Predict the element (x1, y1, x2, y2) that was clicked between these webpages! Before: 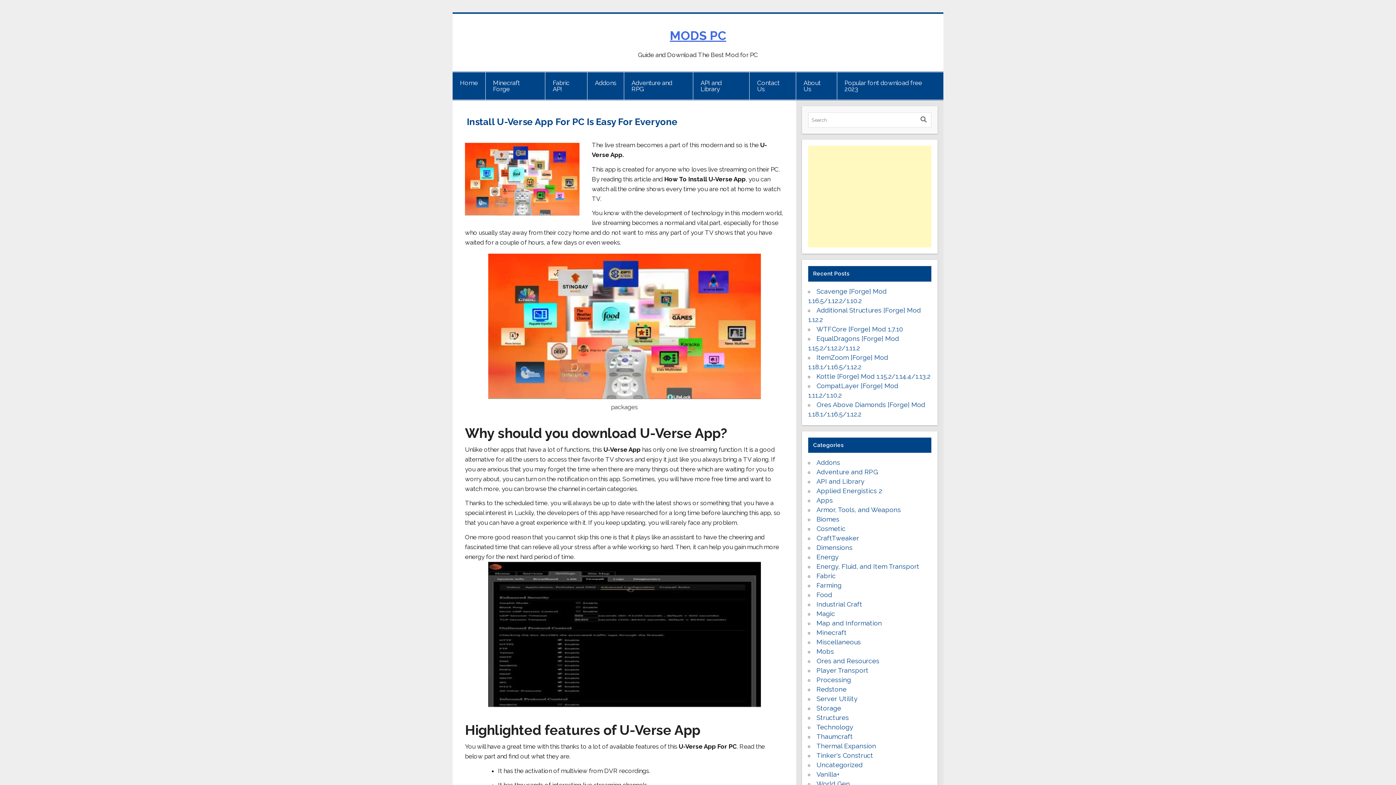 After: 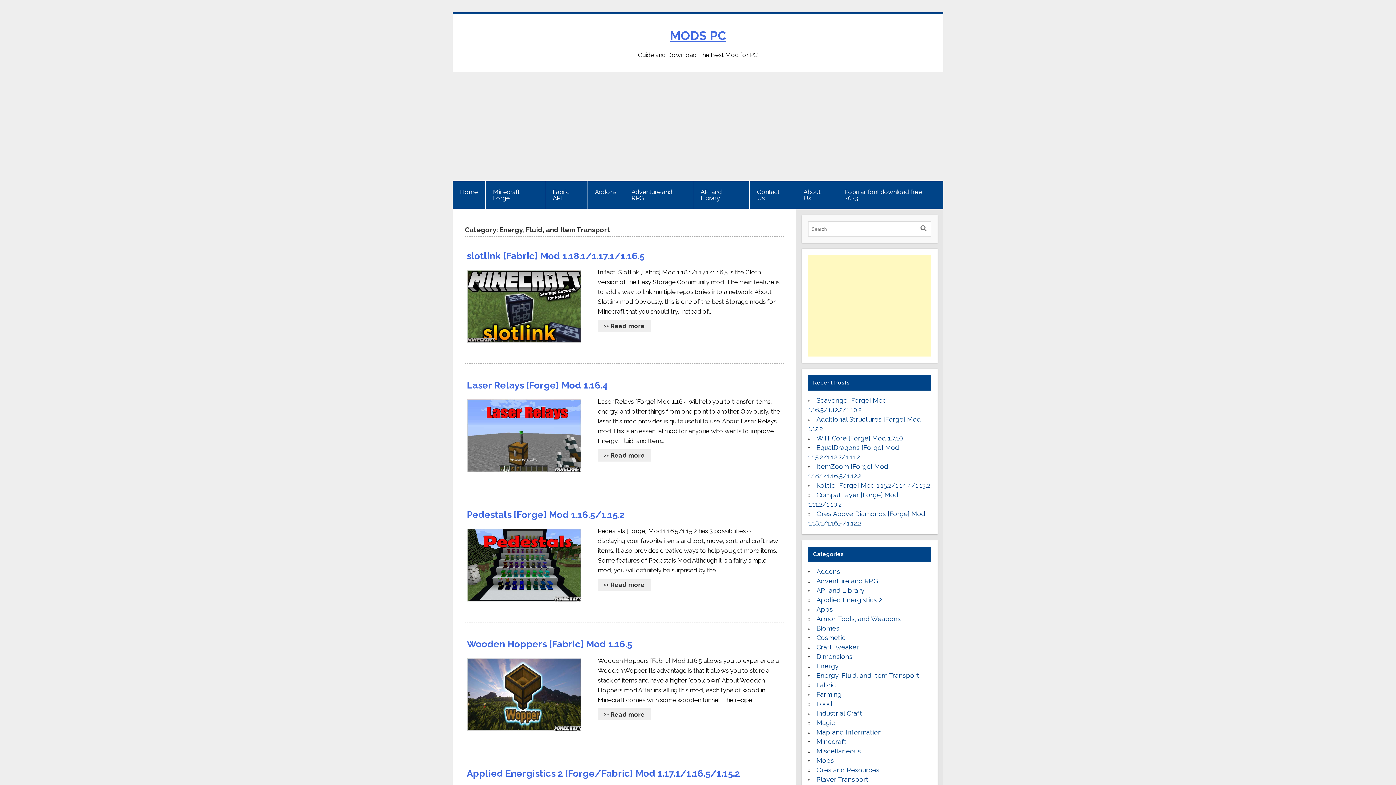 Action: bbox: (816, 562, 919, 570) label: Energy, Fluid, and Item Transport